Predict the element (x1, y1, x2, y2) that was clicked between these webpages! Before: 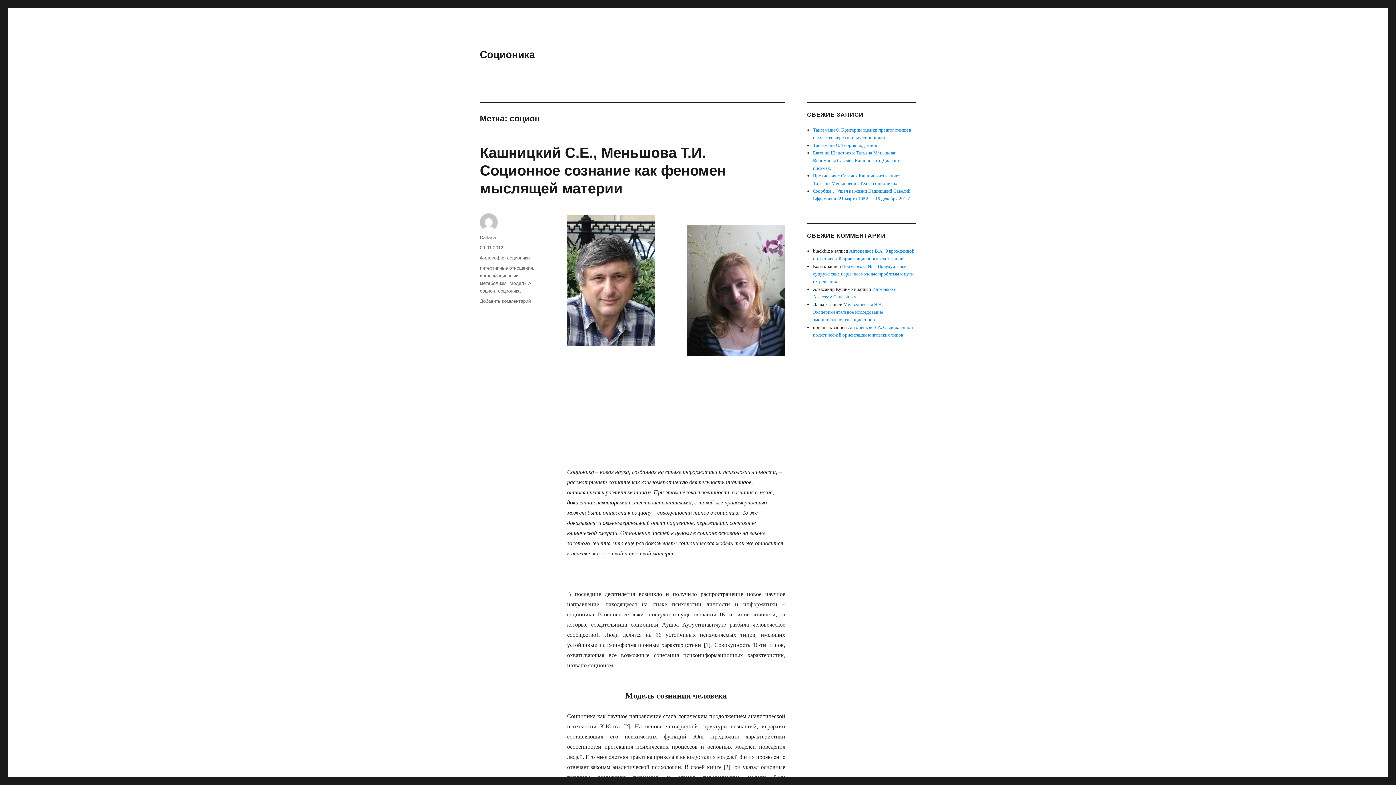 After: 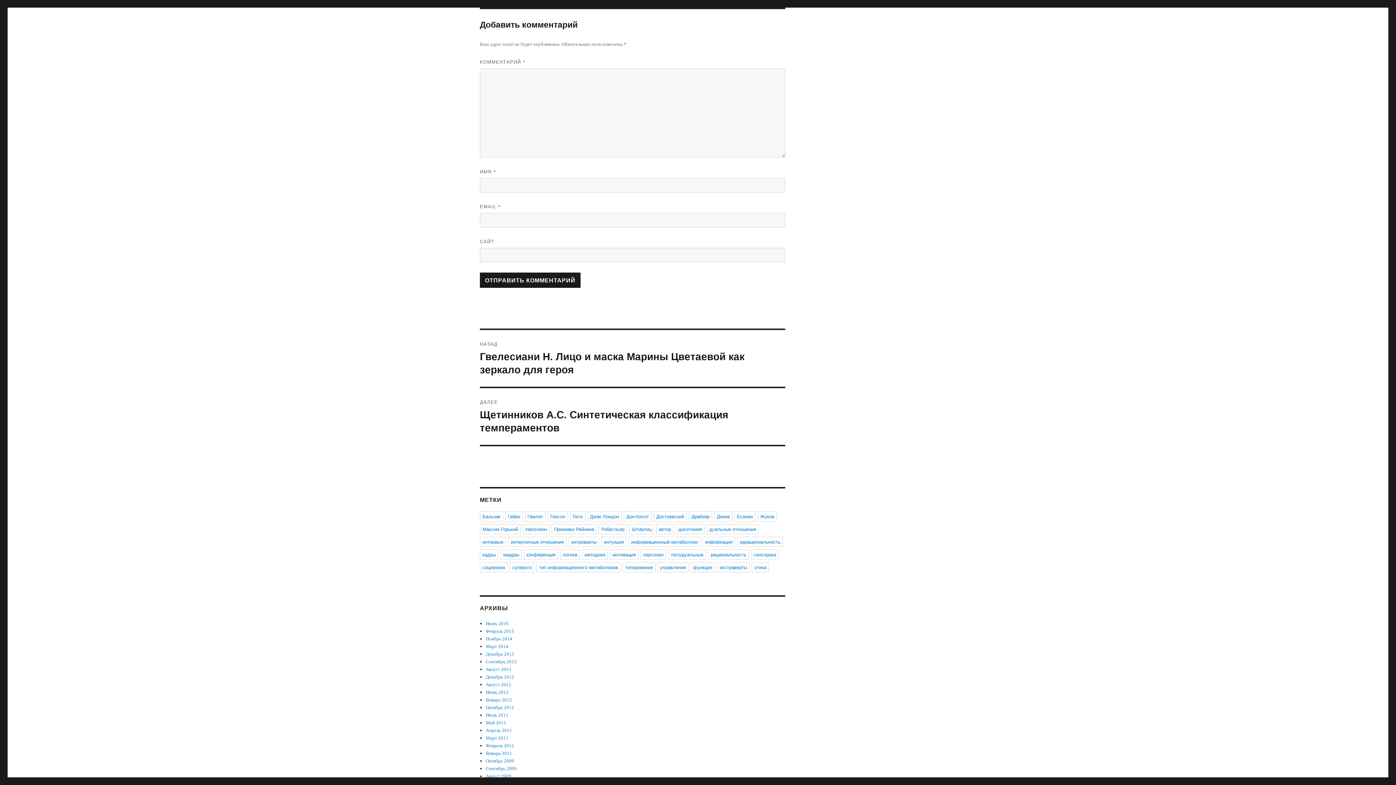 Action: bbox: (480, 298, 530, 304) label: Добавить комментарий
к записи Кашницкий С.Е., Меньшова Т.И. Соционное сознание как феномен мыслящей материи